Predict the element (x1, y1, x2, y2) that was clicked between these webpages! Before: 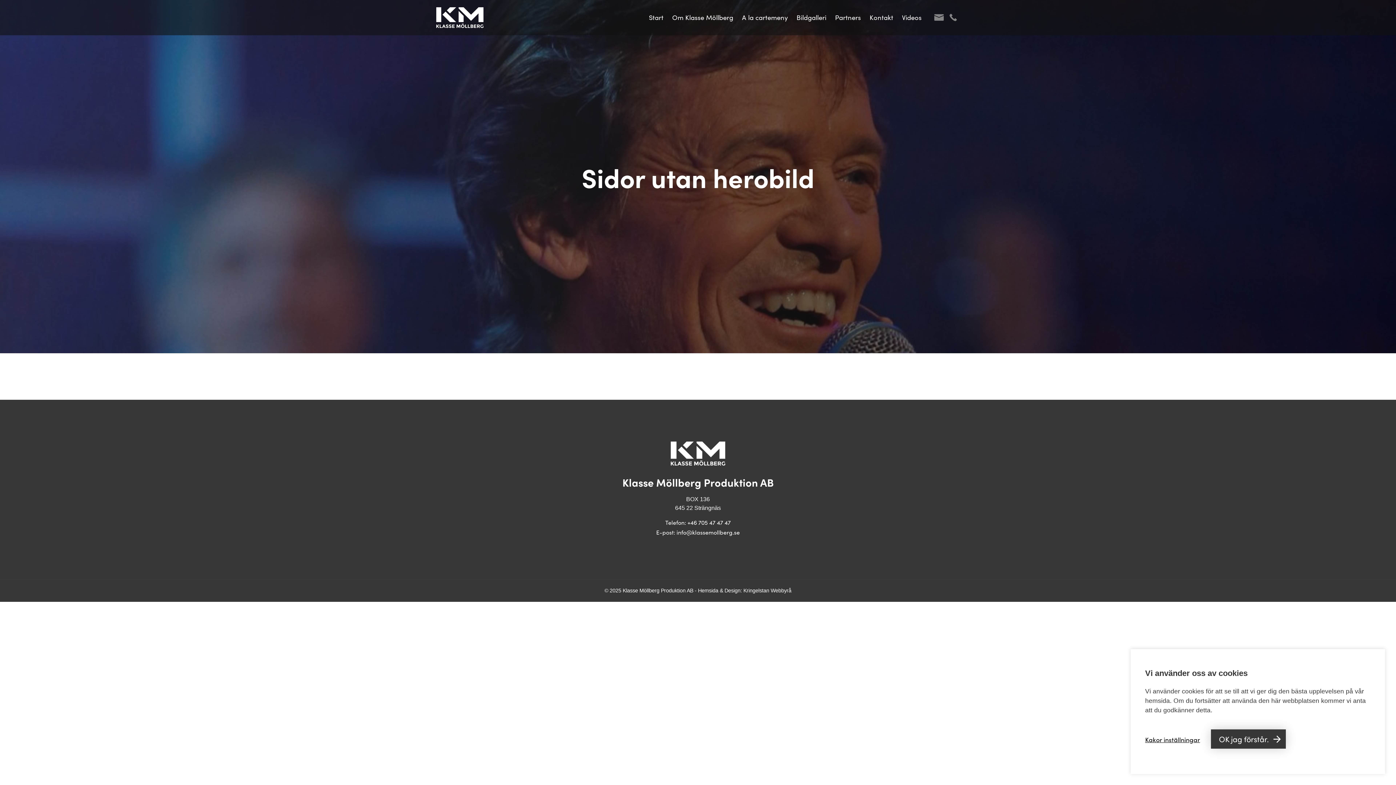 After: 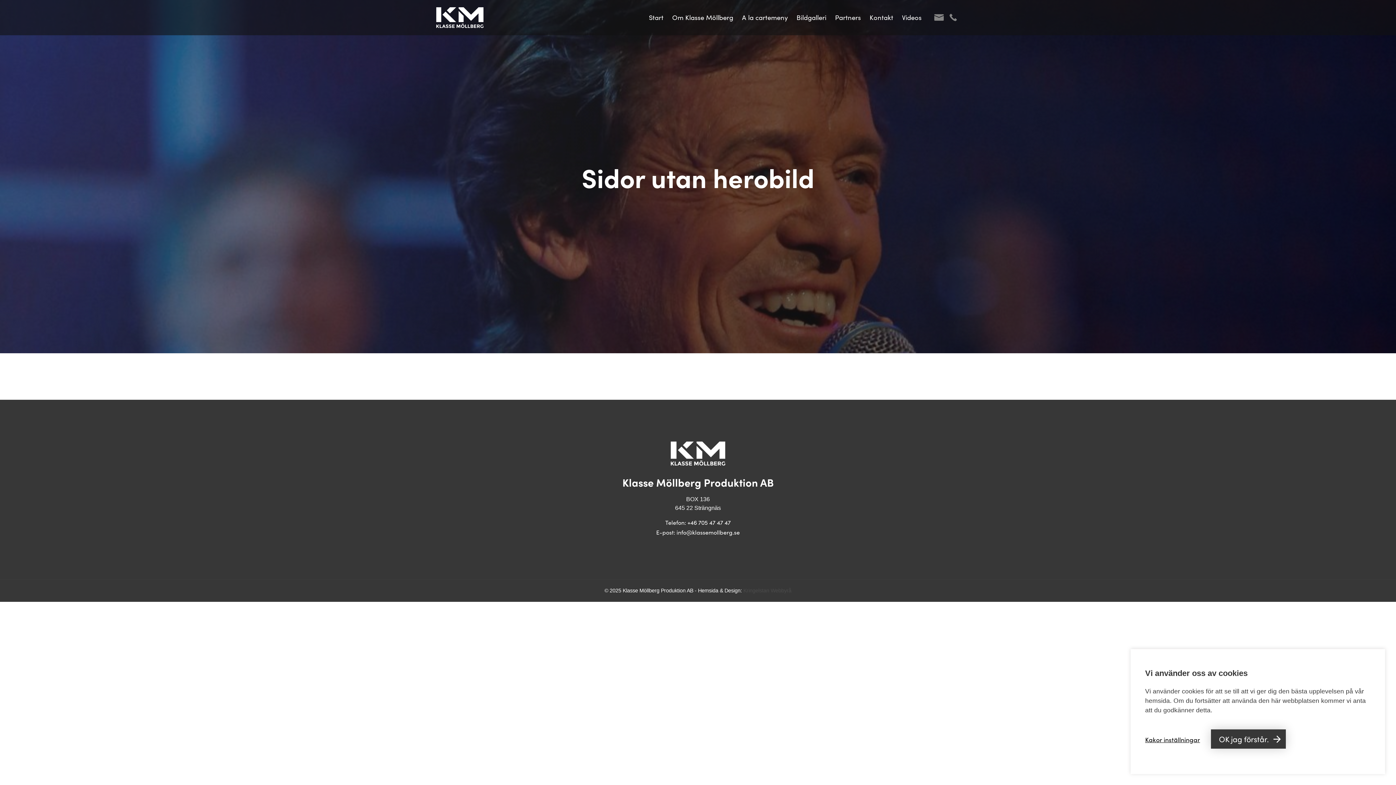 Action: bbox: (743, 587, 791, 593) label: Kringelstan Webbyrå